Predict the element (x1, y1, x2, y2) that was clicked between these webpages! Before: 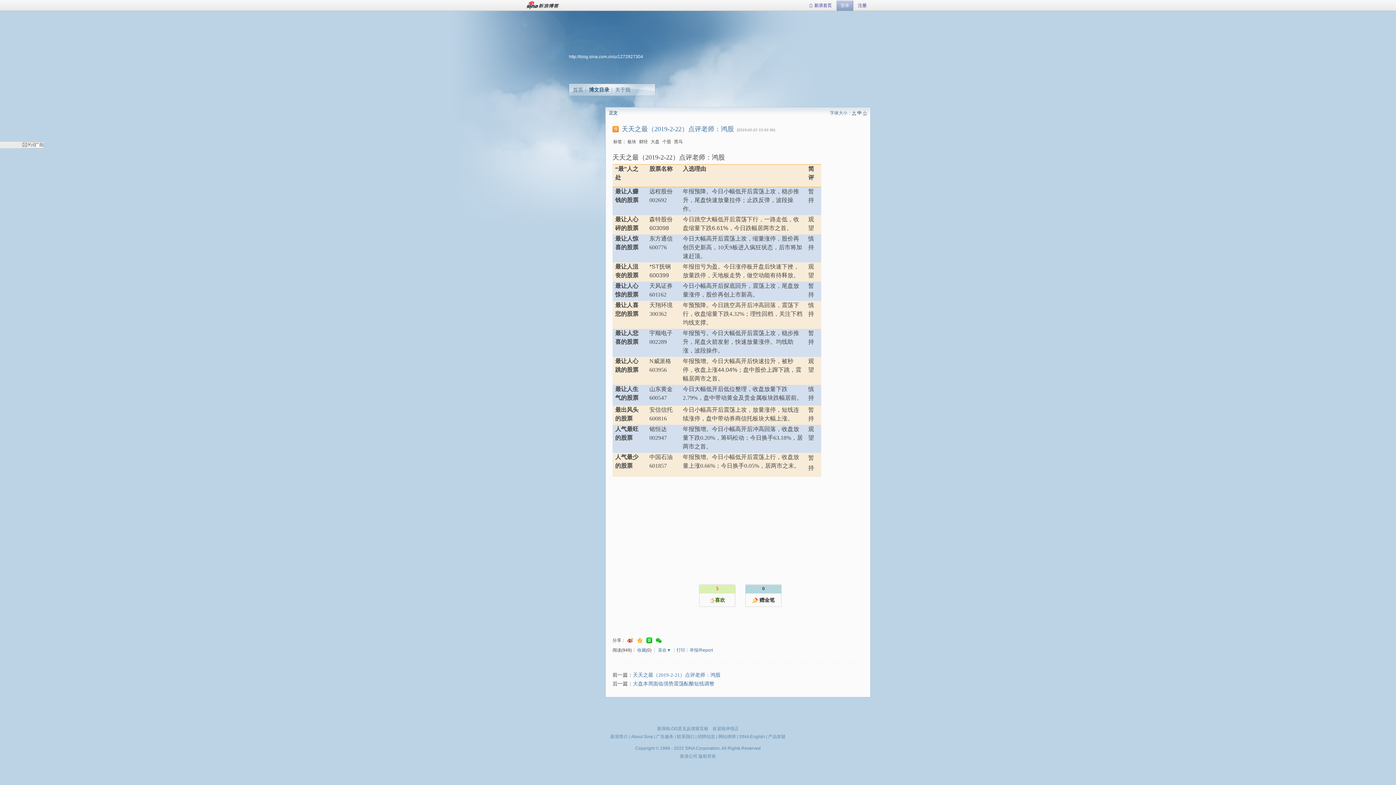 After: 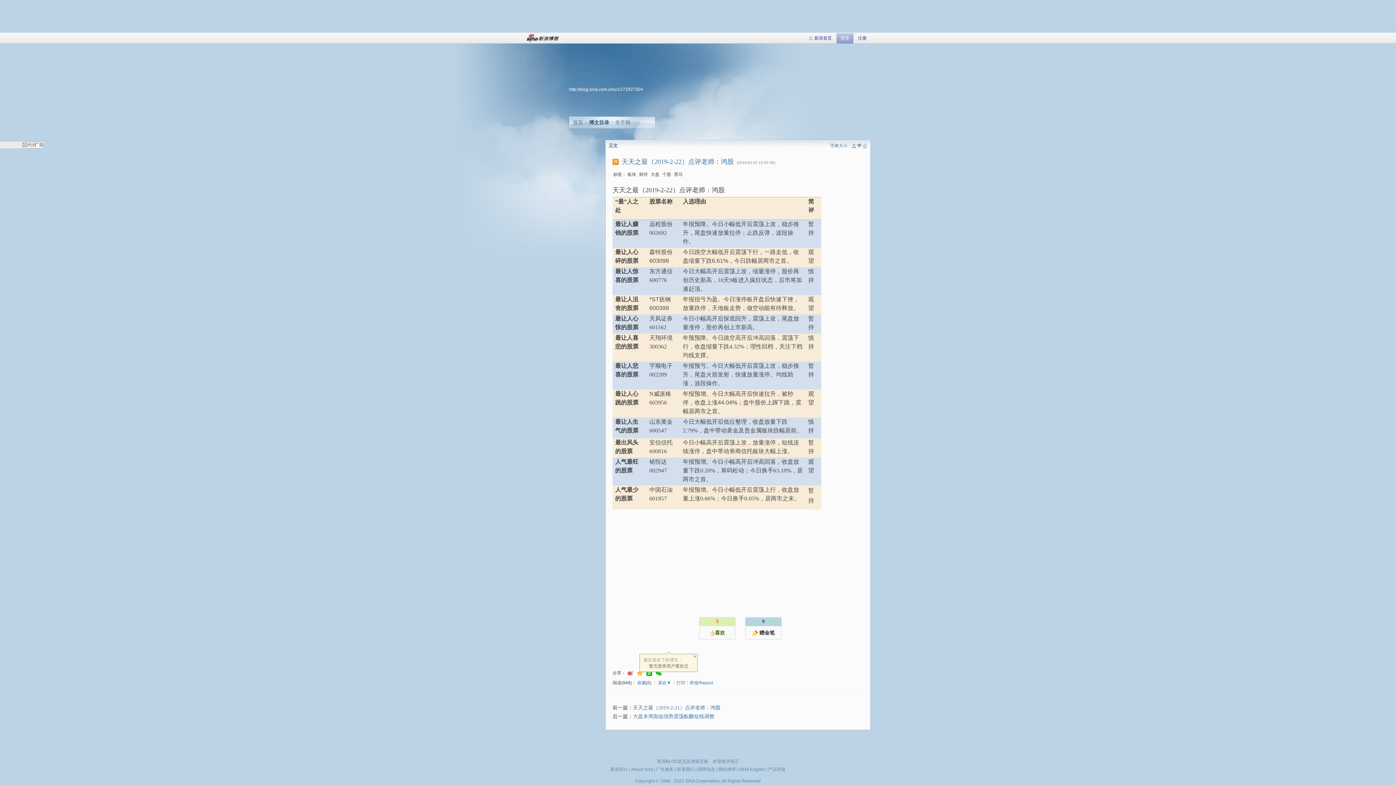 Action: label: ▼ bbox: (666, 648, 671, 653)